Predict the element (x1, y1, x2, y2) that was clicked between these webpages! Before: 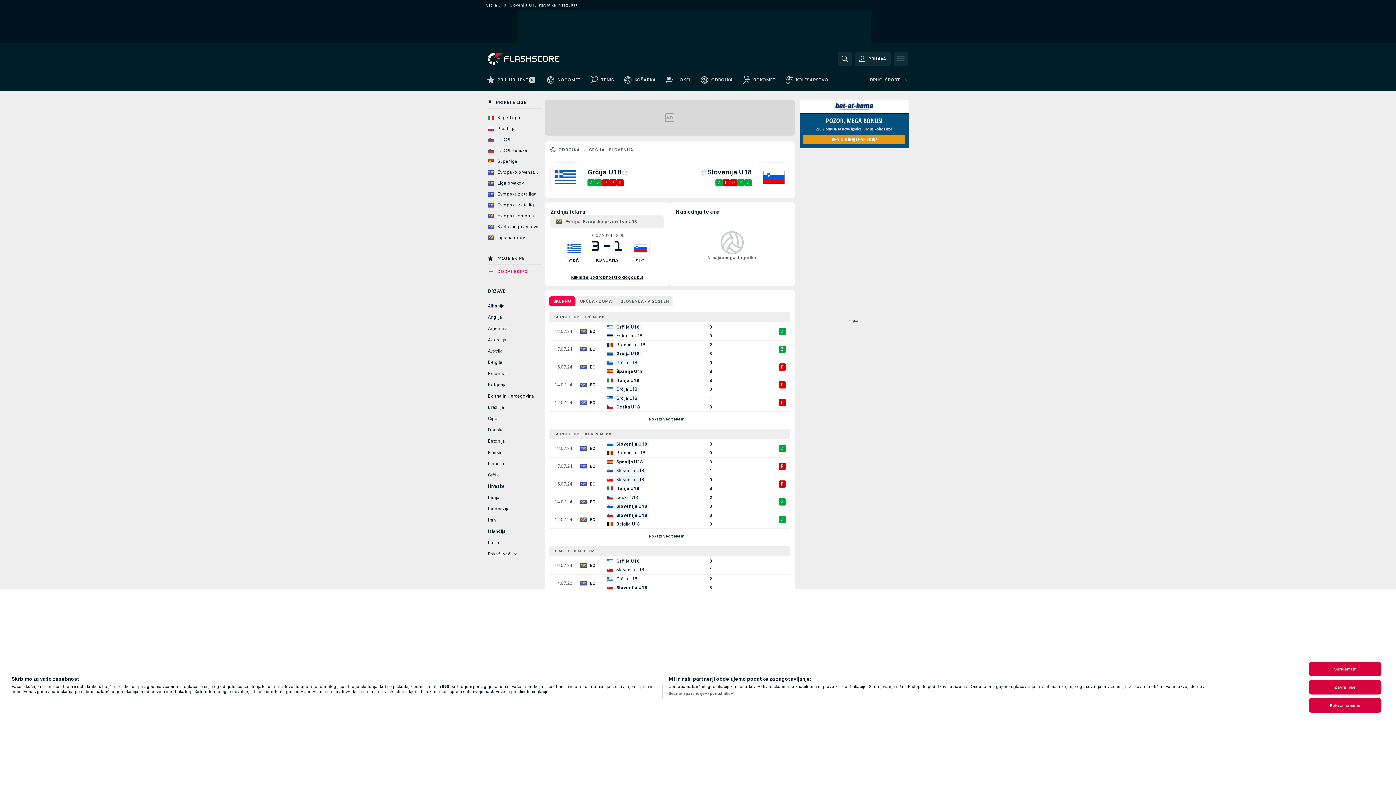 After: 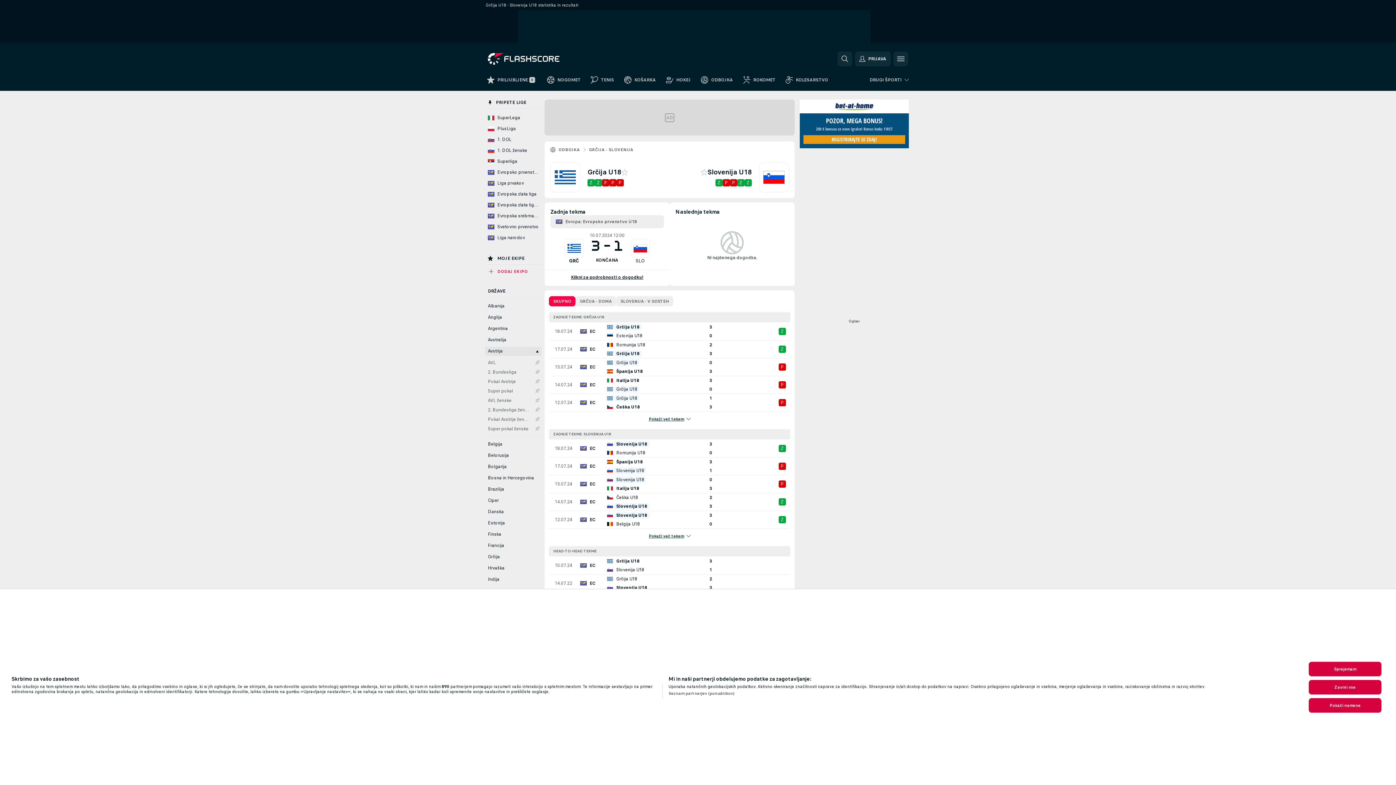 Action: bbox: (485, 346, 541, 356) label: Avstrija